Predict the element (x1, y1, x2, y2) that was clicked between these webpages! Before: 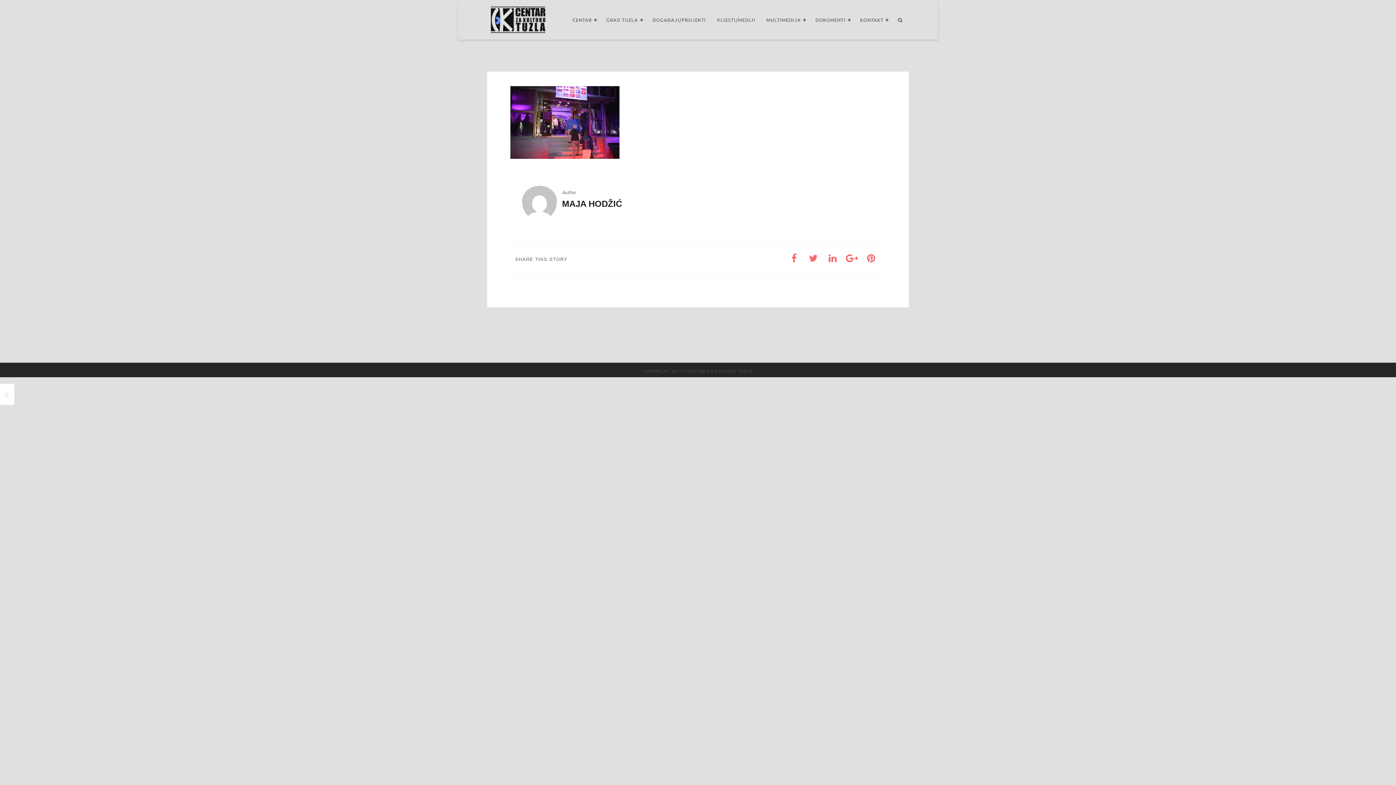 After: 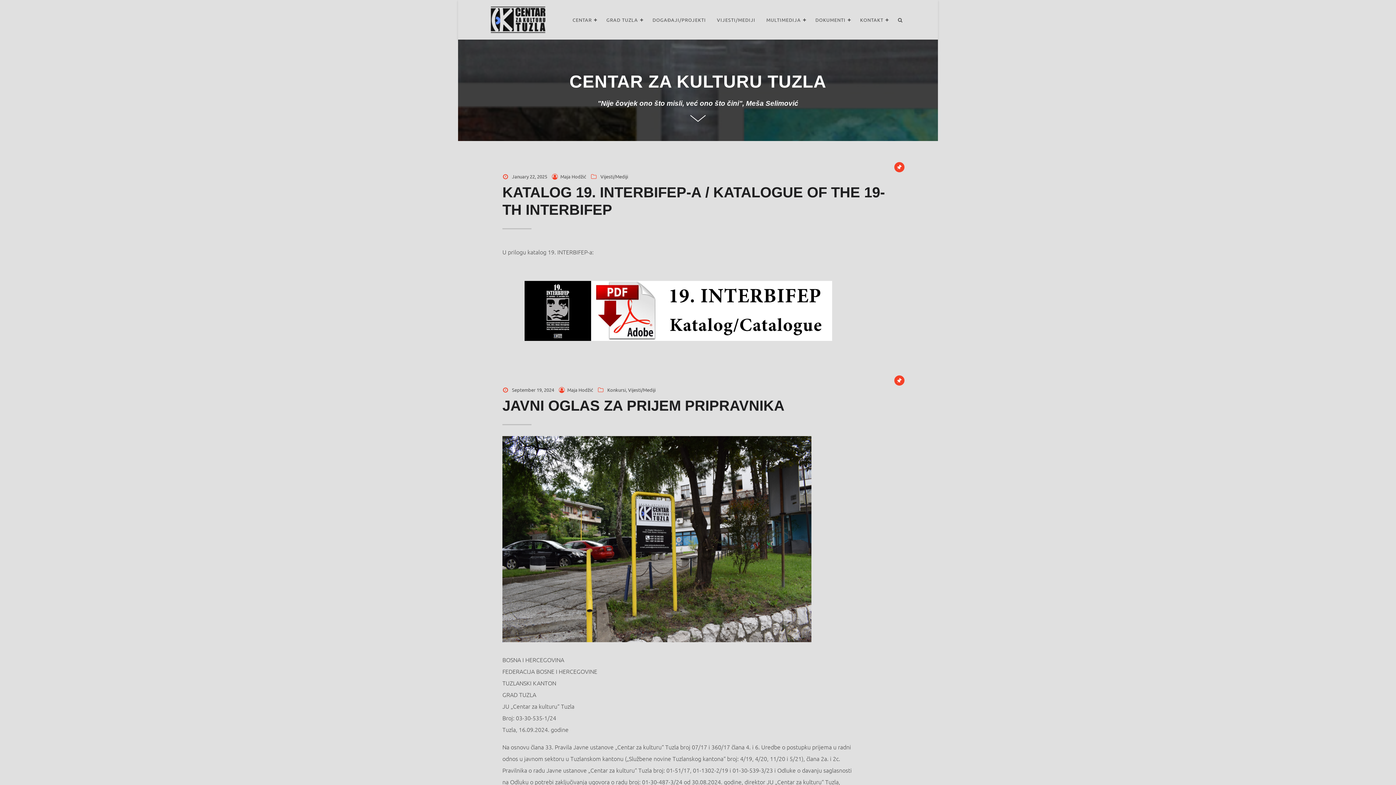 Action: bbox: (488, 3, 548, 36)